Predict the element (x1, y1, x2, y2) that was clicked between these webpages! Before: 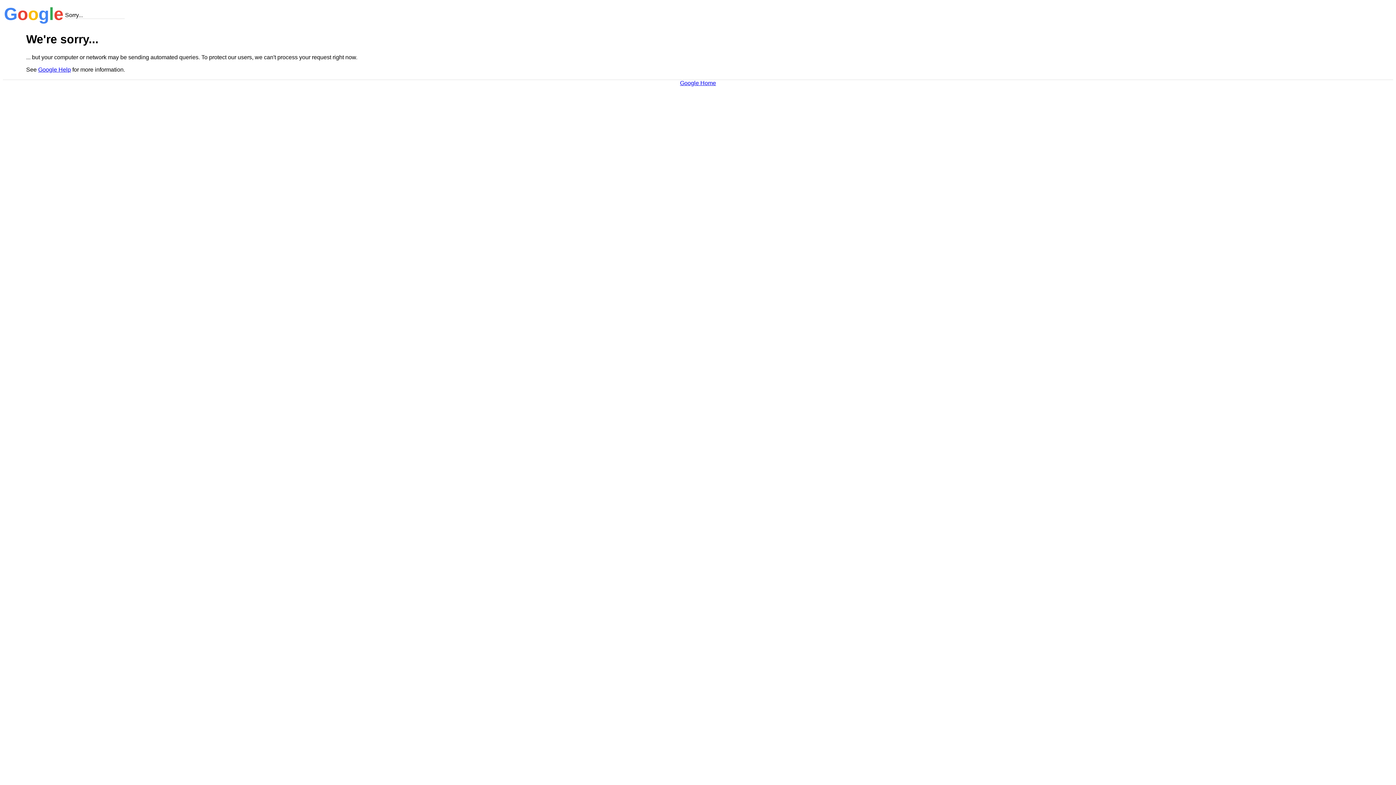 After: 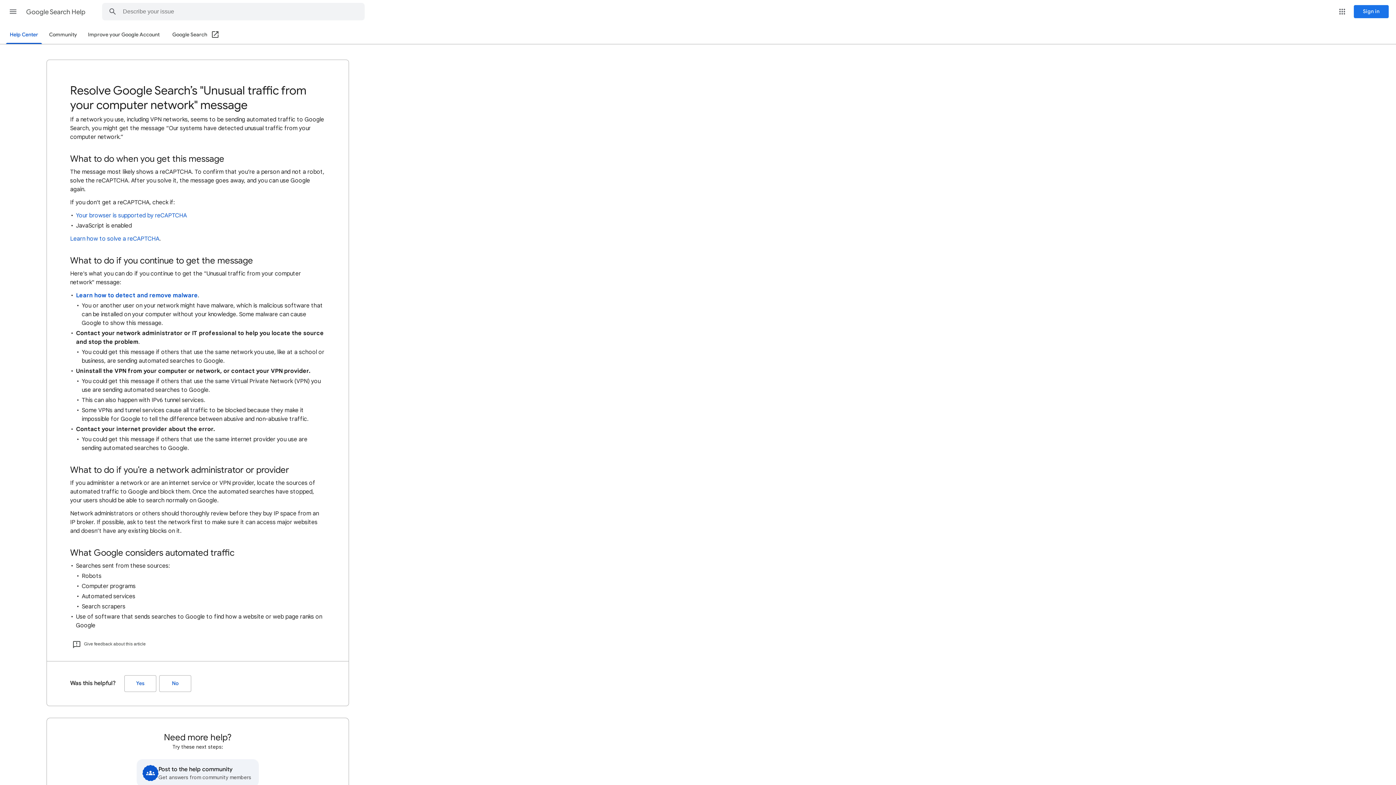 Action: label: Google Help bbox: (38, 66, 70, 72)